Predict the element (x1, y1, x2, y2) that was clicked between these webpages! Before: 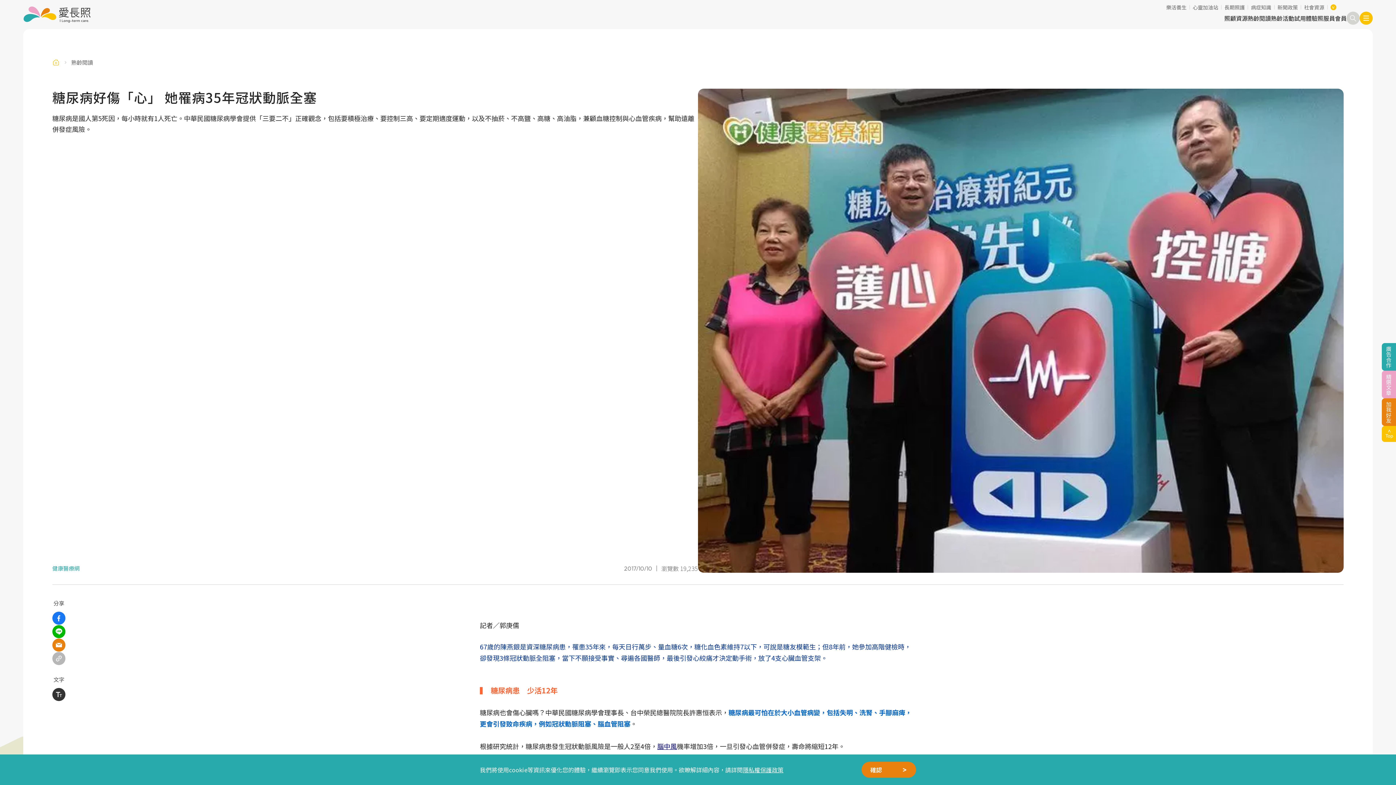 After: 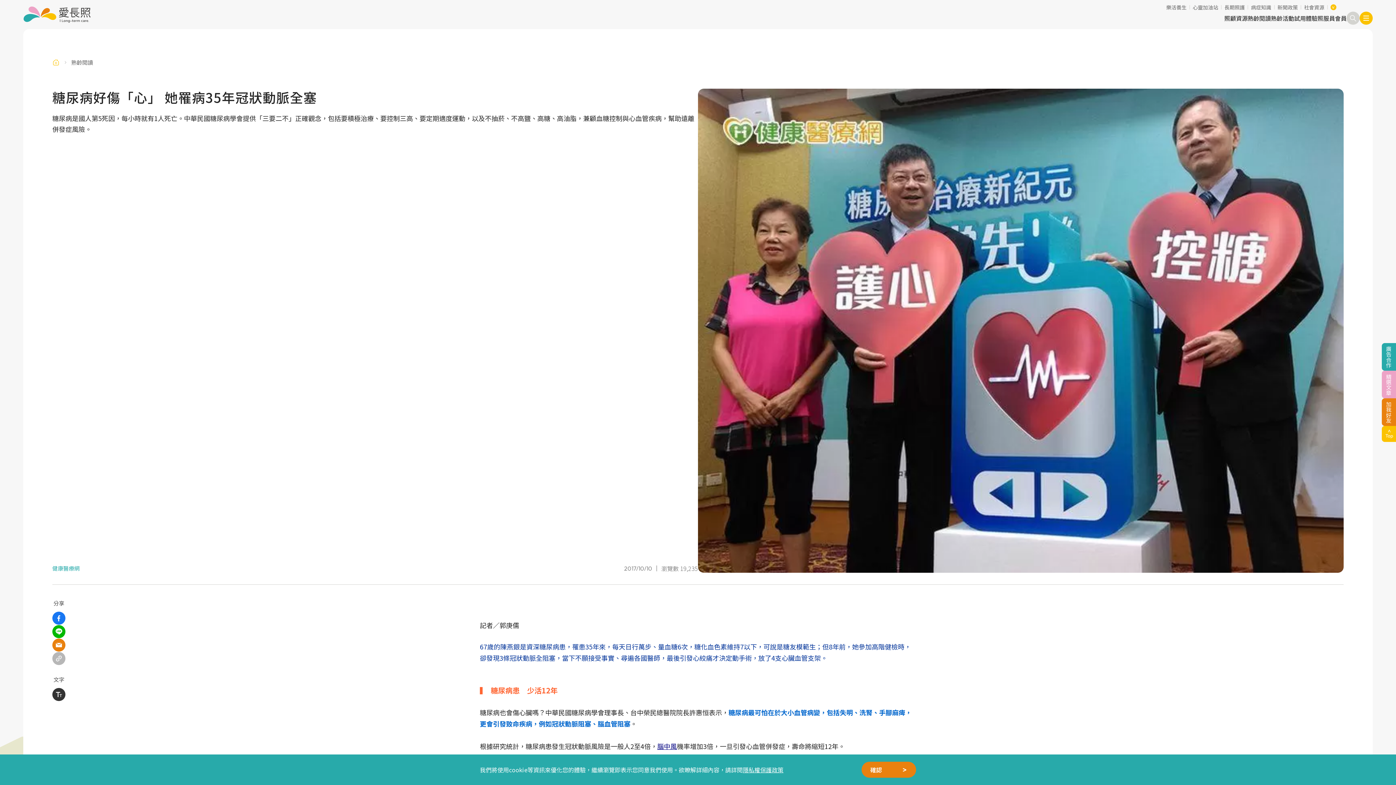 Action: bbox: (52, 652, 65, 665)